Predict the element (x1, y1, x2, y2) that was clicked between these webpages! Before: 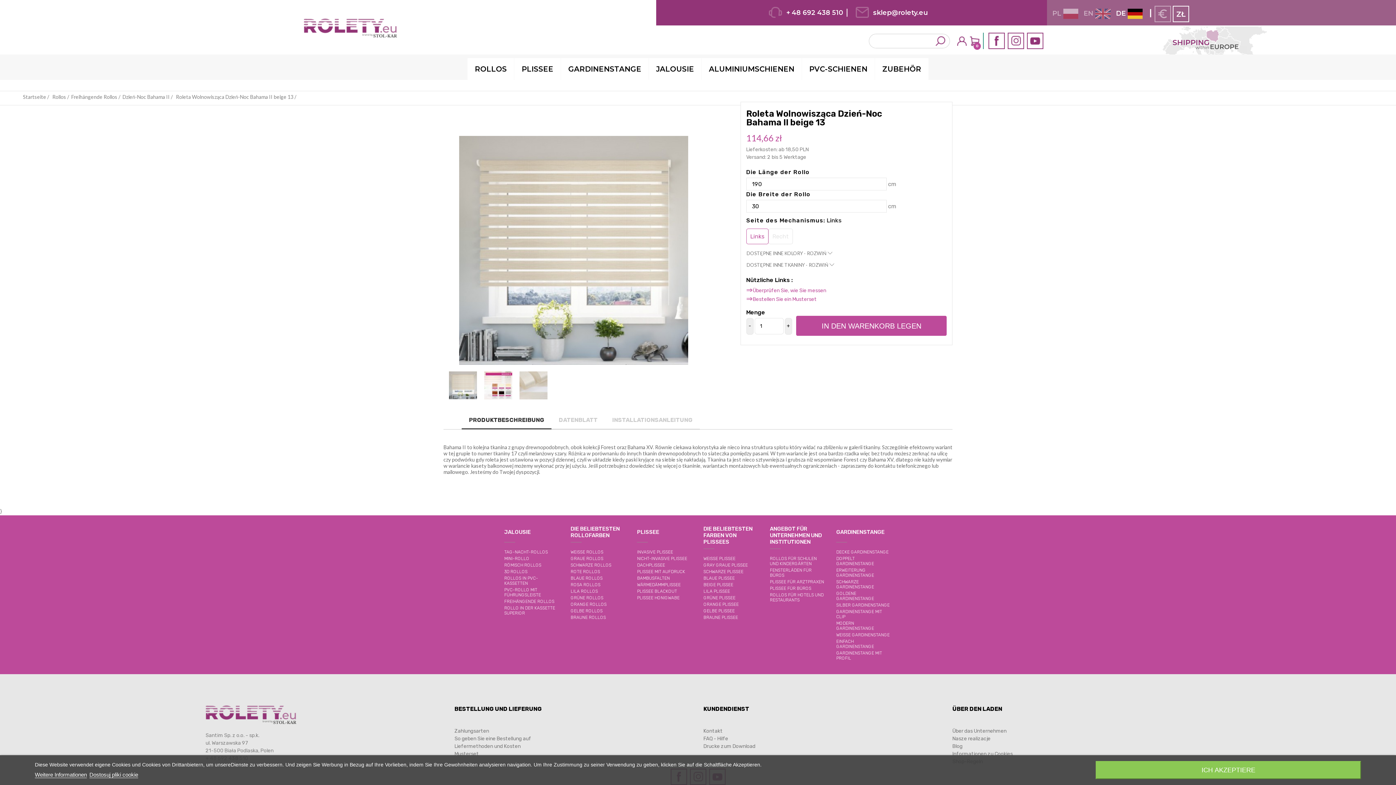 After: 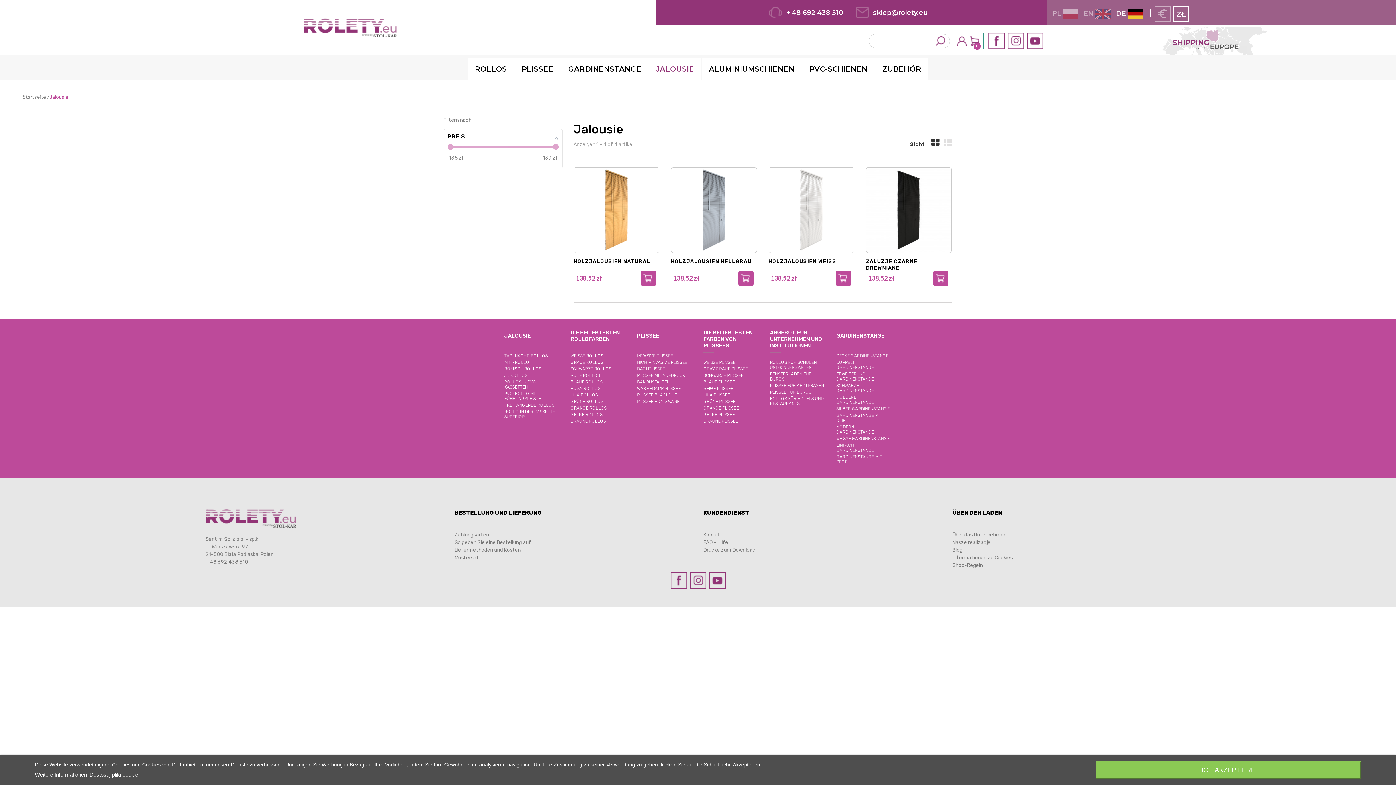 Action: label: JALOUSIE bbox: (649, 58, 701, 80)